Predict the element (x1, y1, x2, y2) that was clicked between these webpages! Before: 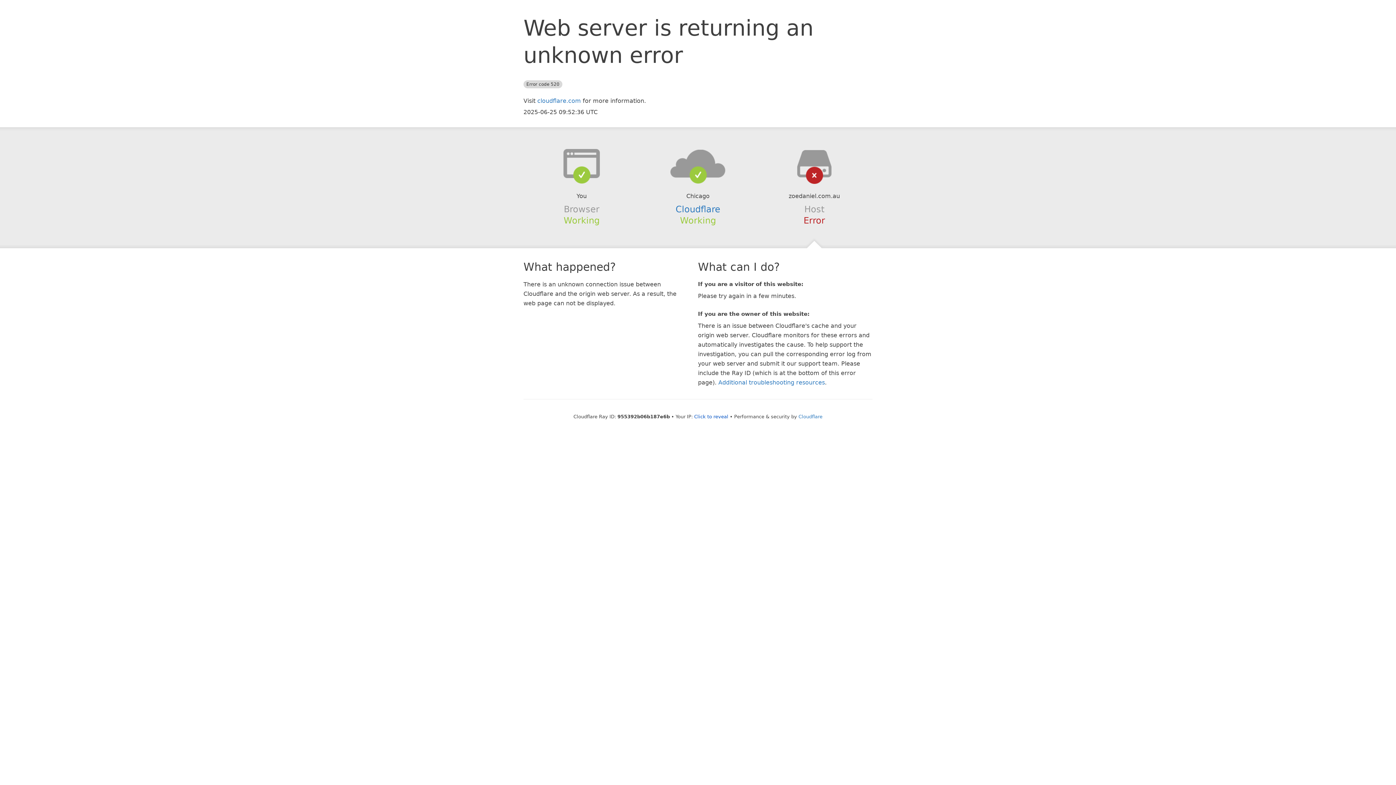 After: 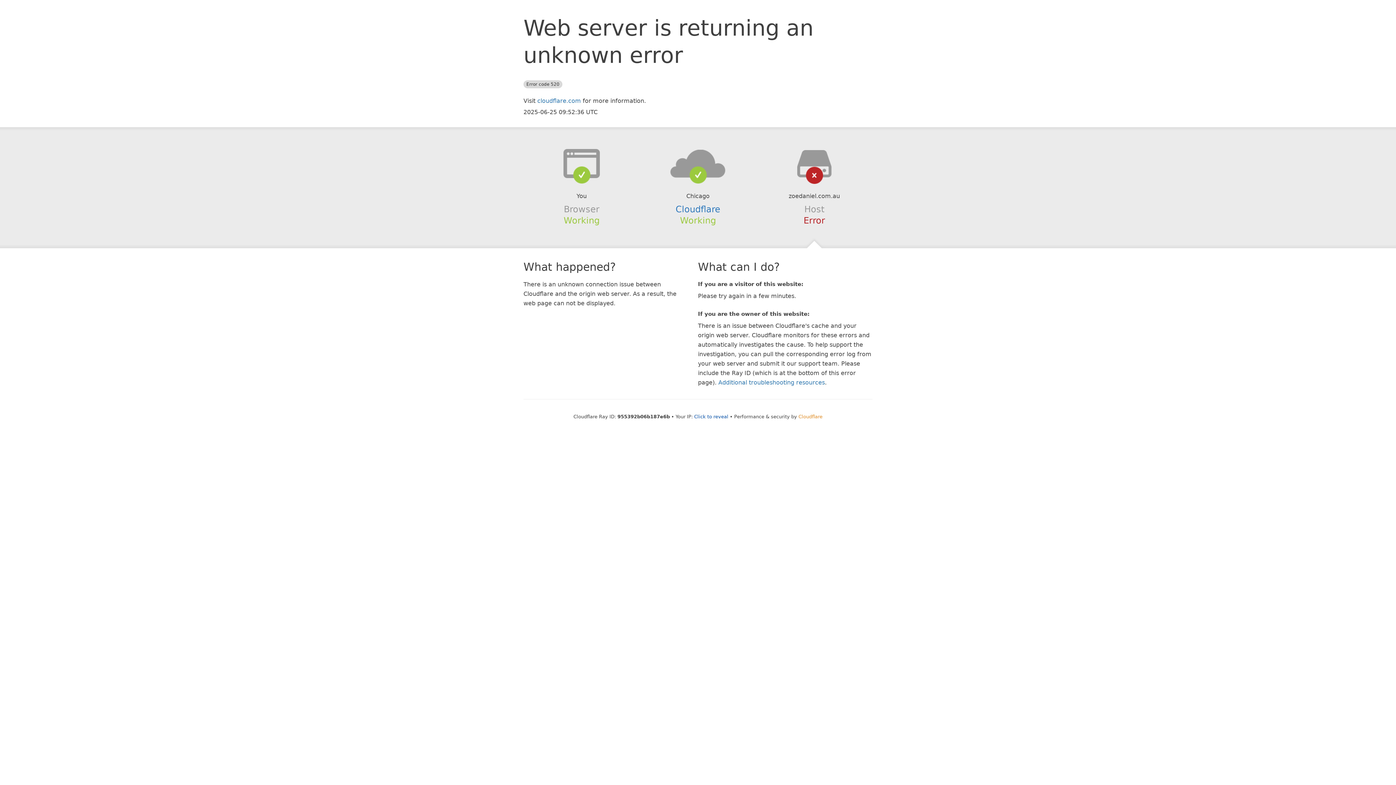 Action: bbox: (798, 414, 822, 419) label: Cloudflare